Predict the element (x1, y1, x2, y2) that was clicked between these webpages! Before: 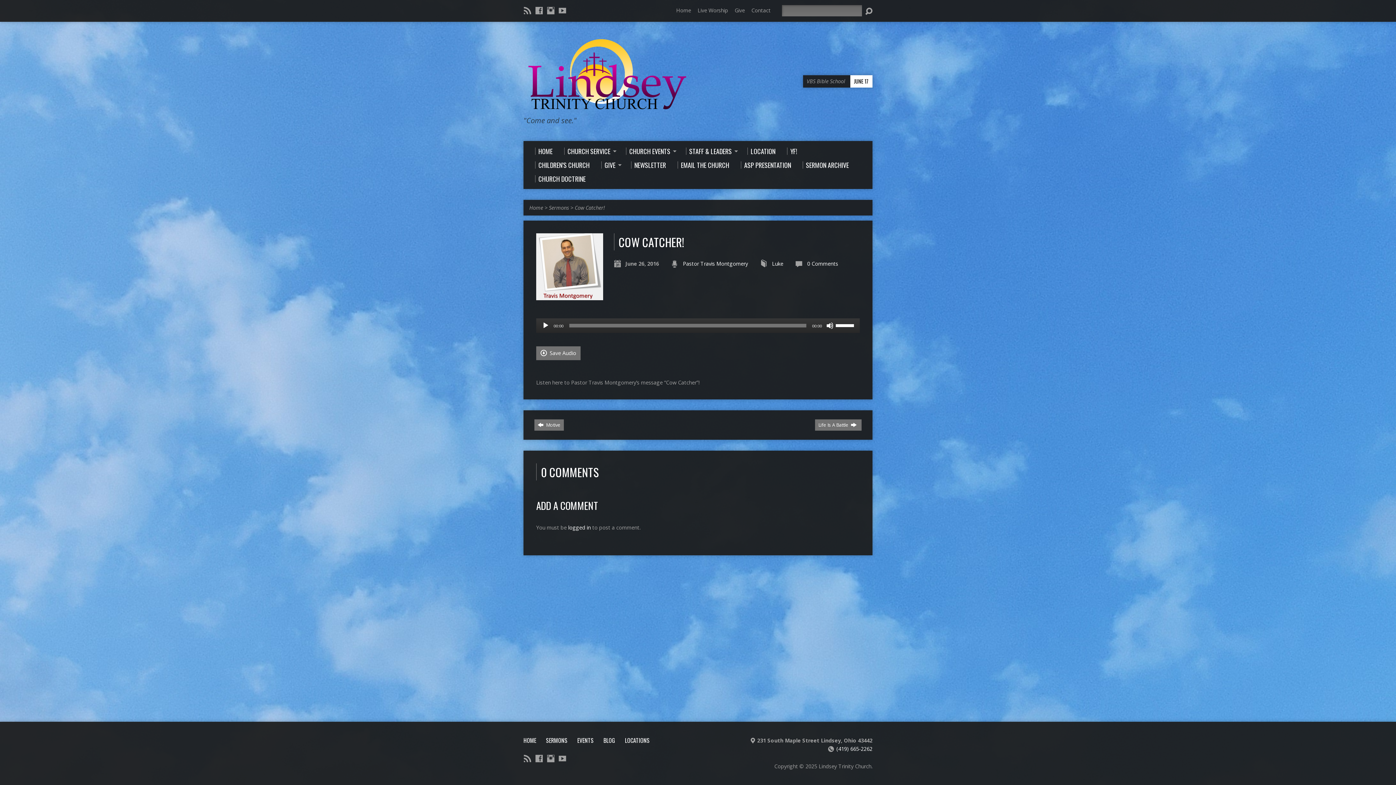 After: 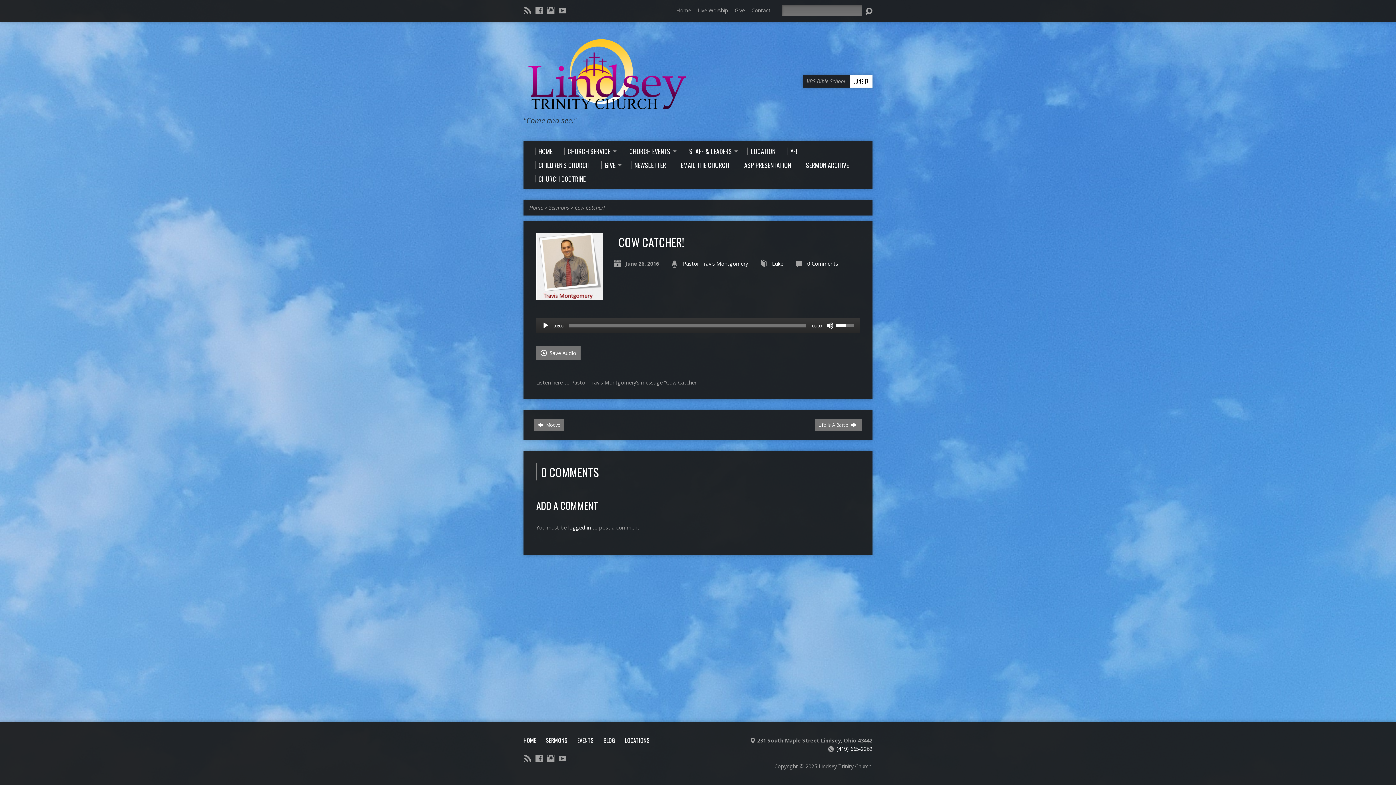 Action: bbox: (836, 318, 856, 331) label: Volume Slider